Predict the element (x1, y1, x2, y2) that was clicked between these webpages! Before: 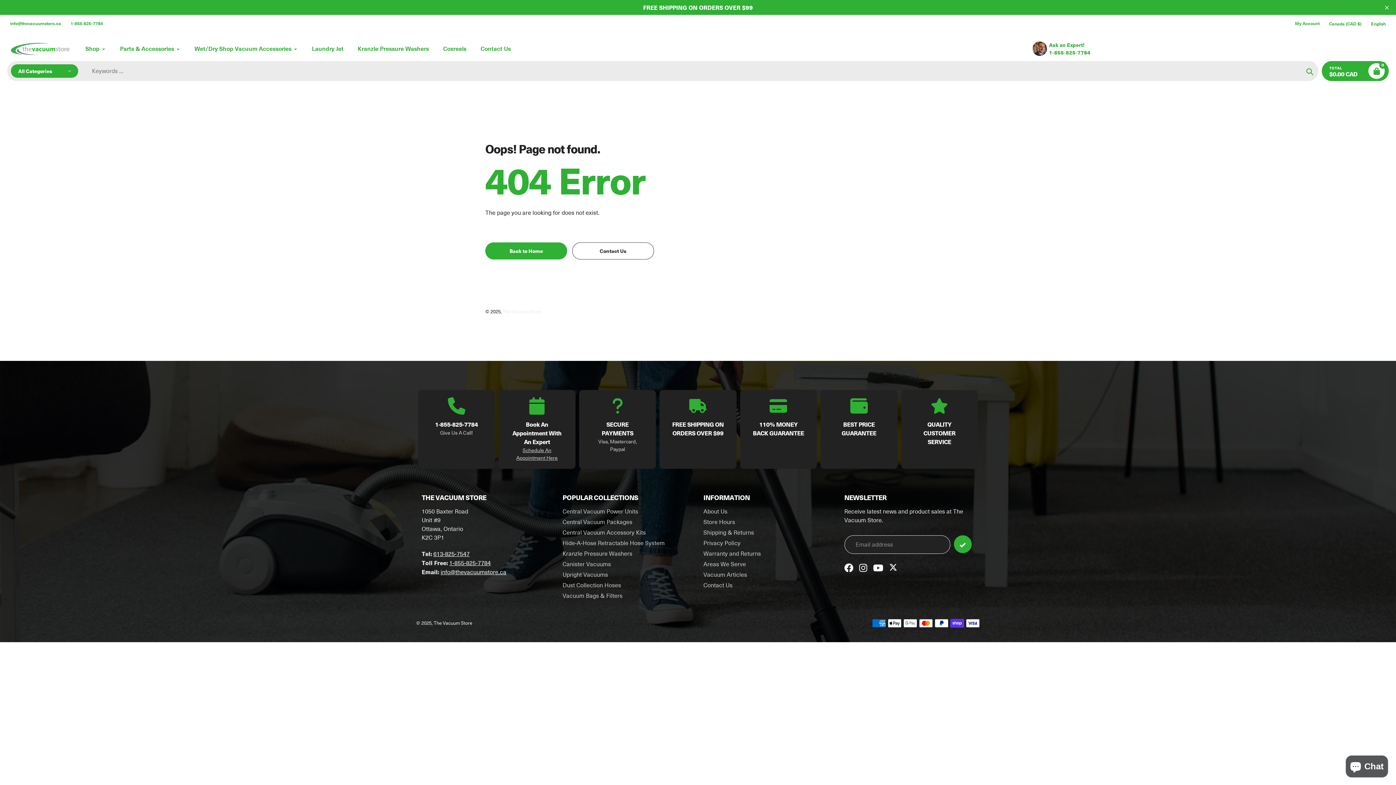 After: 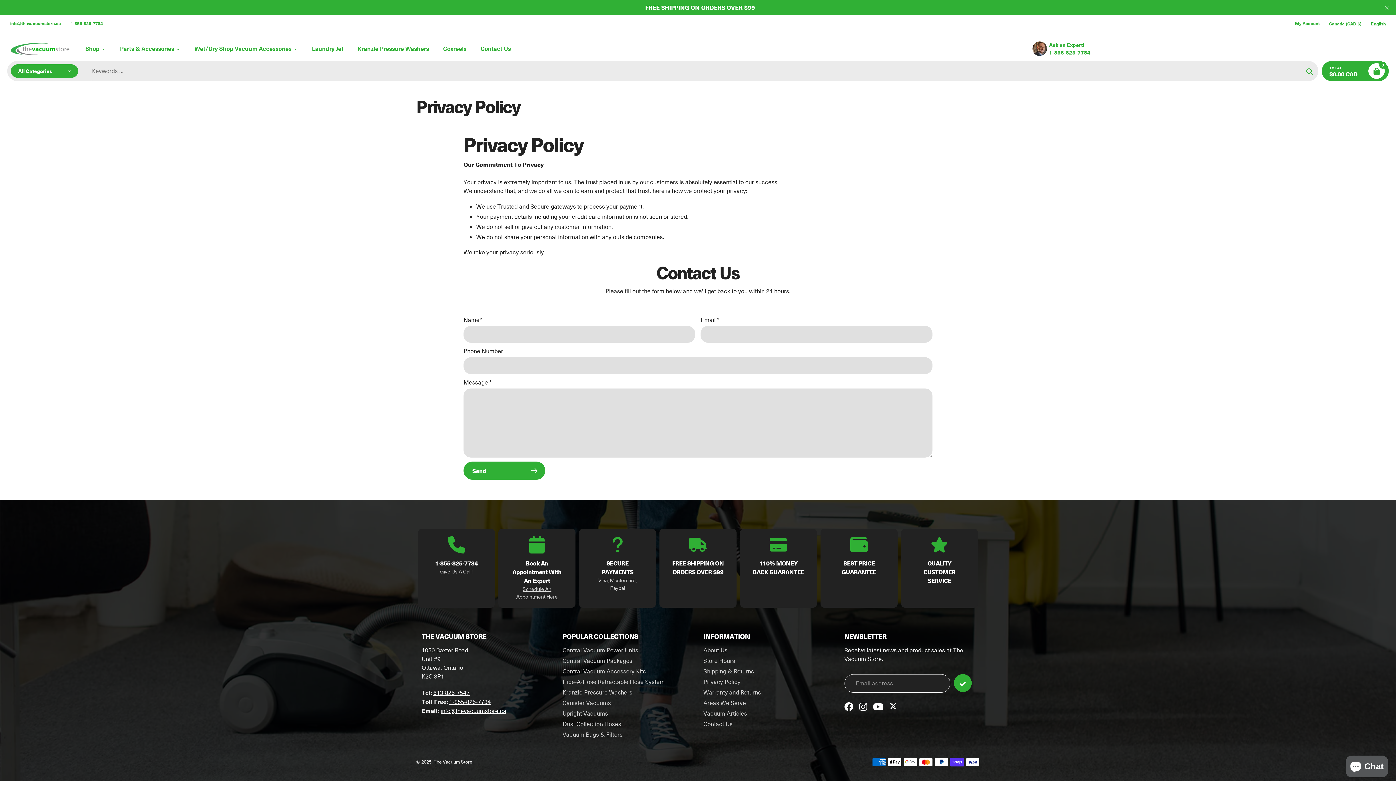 Action: bbox: (703, 539, 740, 547) label: Privacy Policy